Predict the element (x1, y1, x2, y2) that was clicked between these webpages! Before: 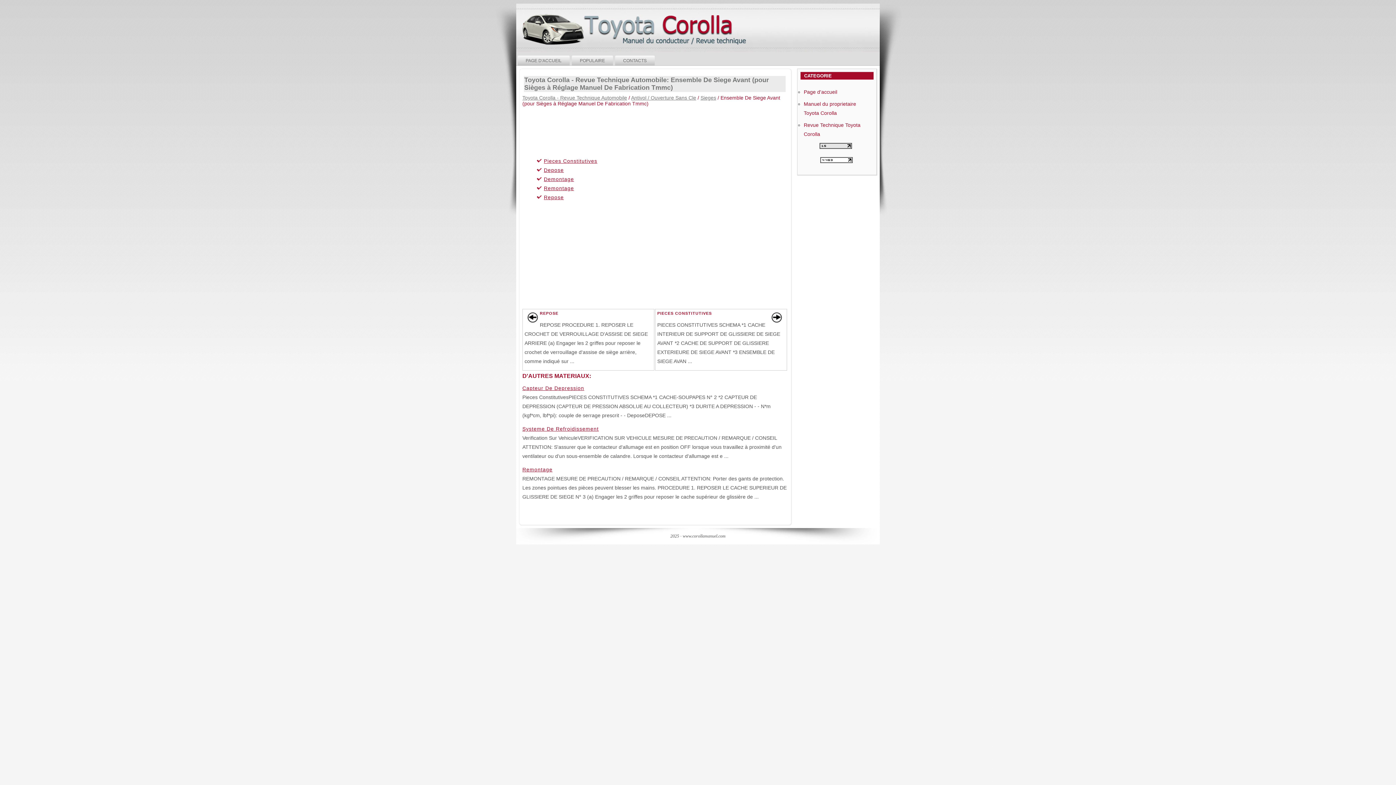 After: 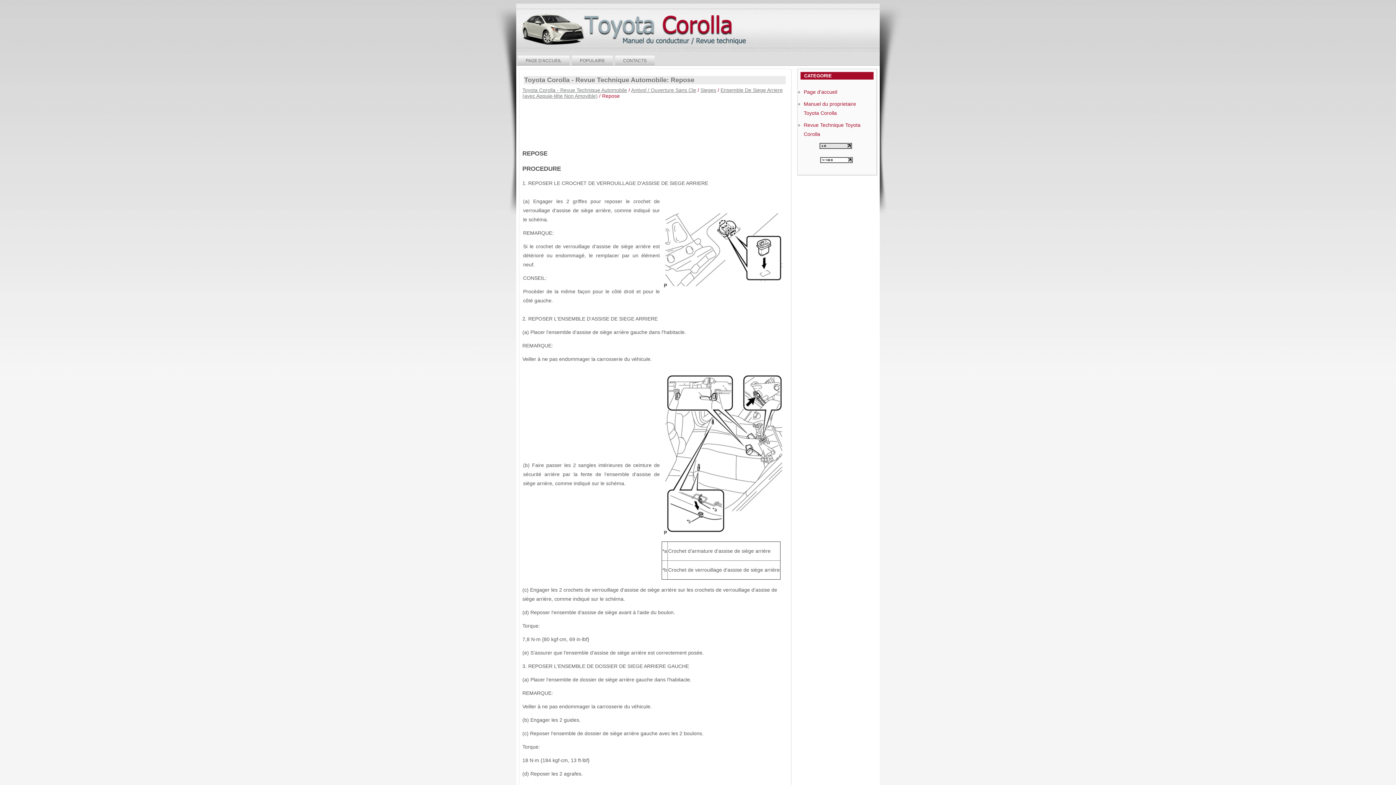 Action: label: REPOSE bbox: (540, 311, 558, 315)